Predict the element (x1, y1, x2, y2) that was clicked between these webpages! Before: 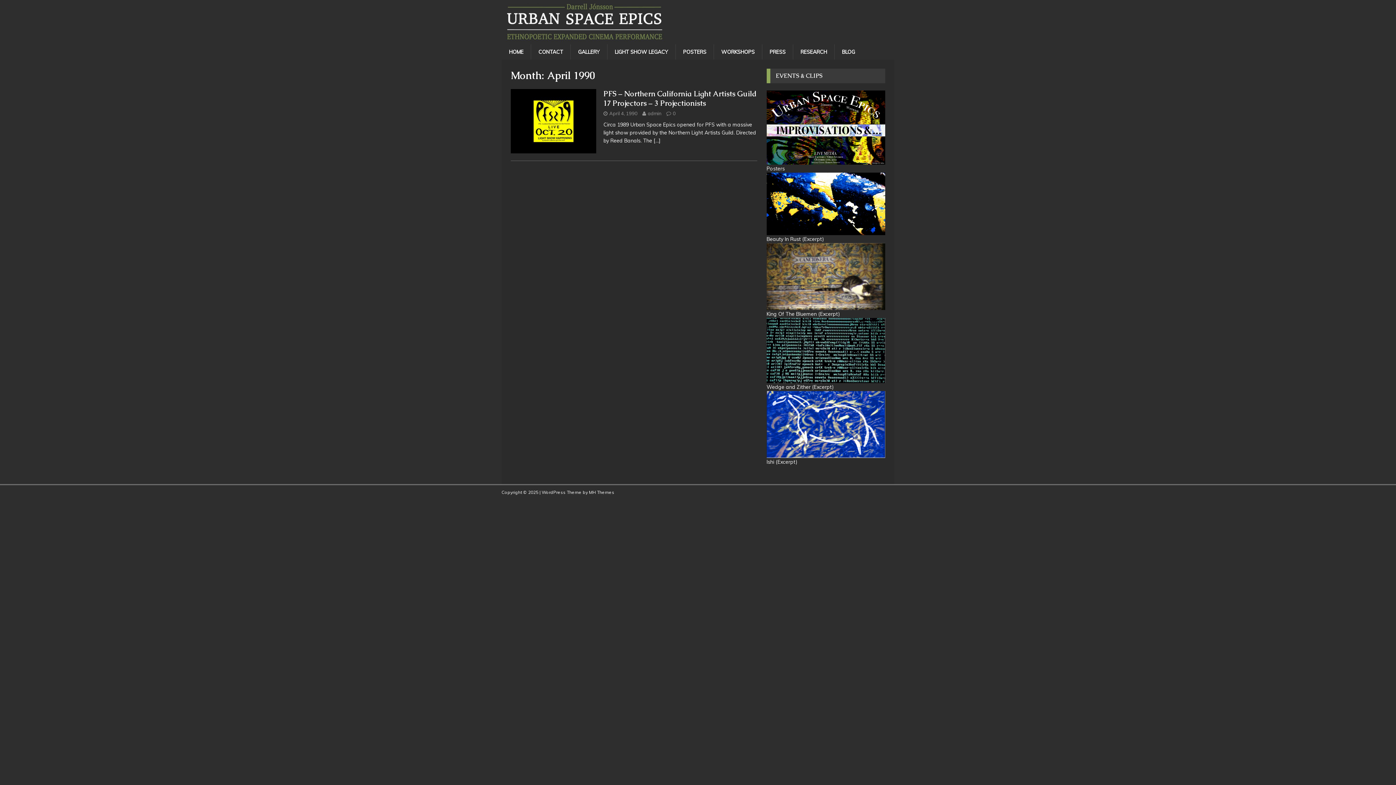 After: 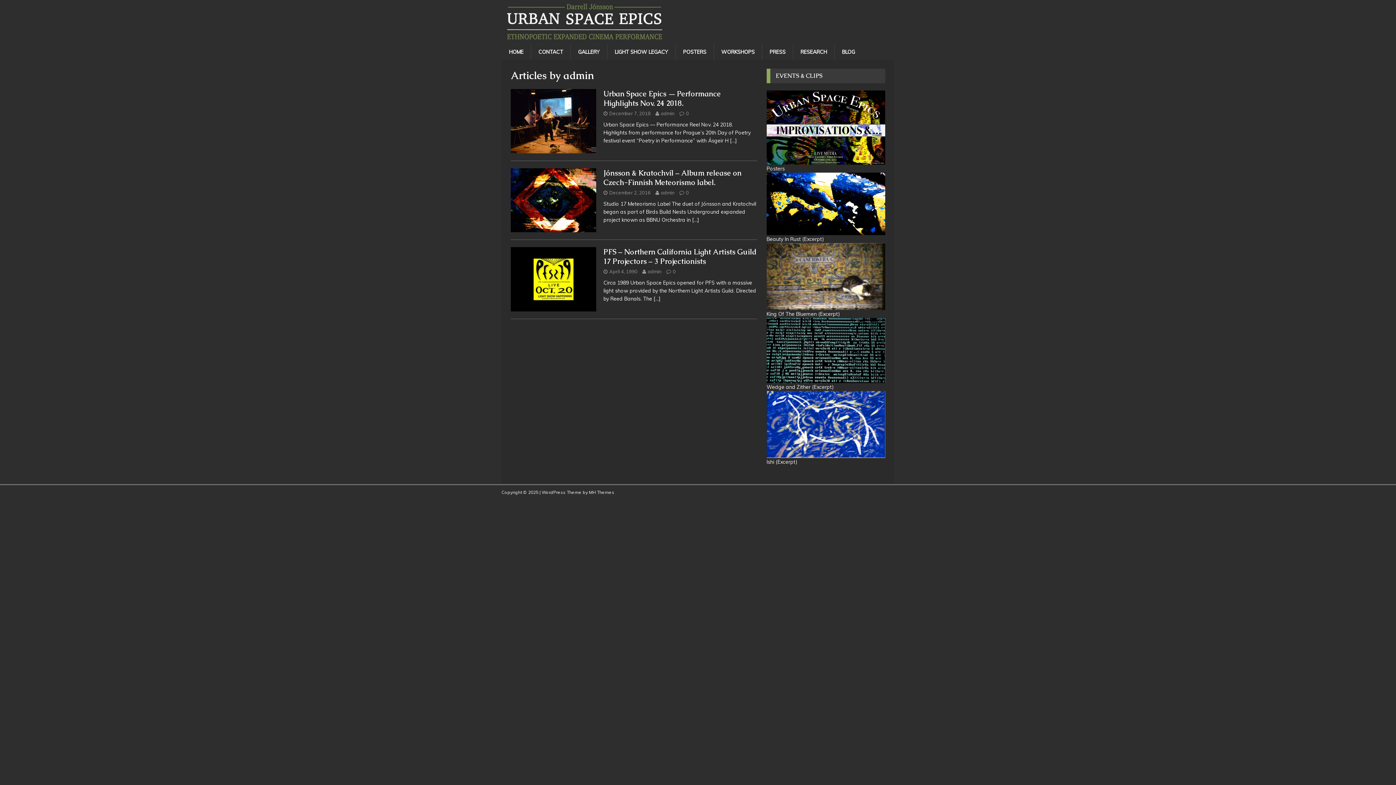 Action: label: admin bbox: (648, 110, 661, 116)